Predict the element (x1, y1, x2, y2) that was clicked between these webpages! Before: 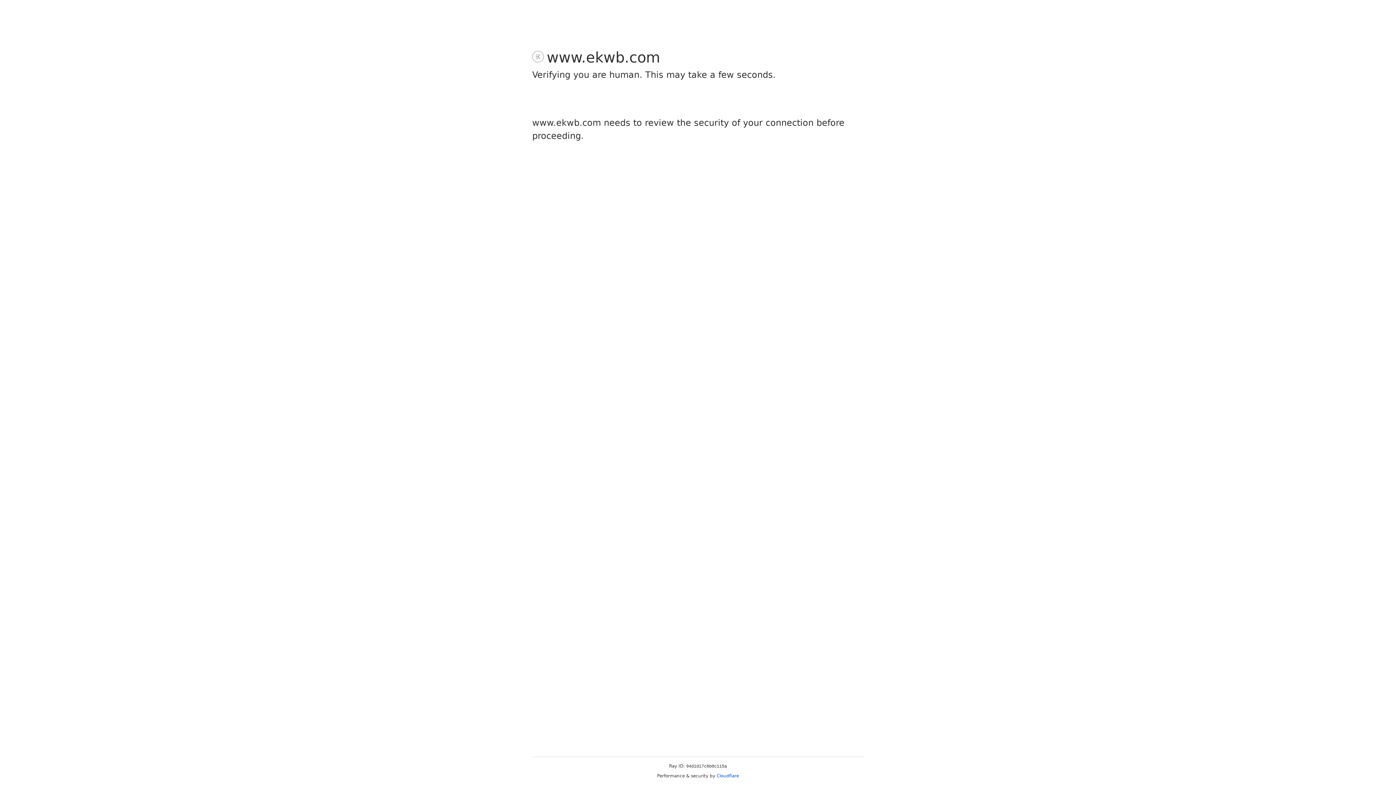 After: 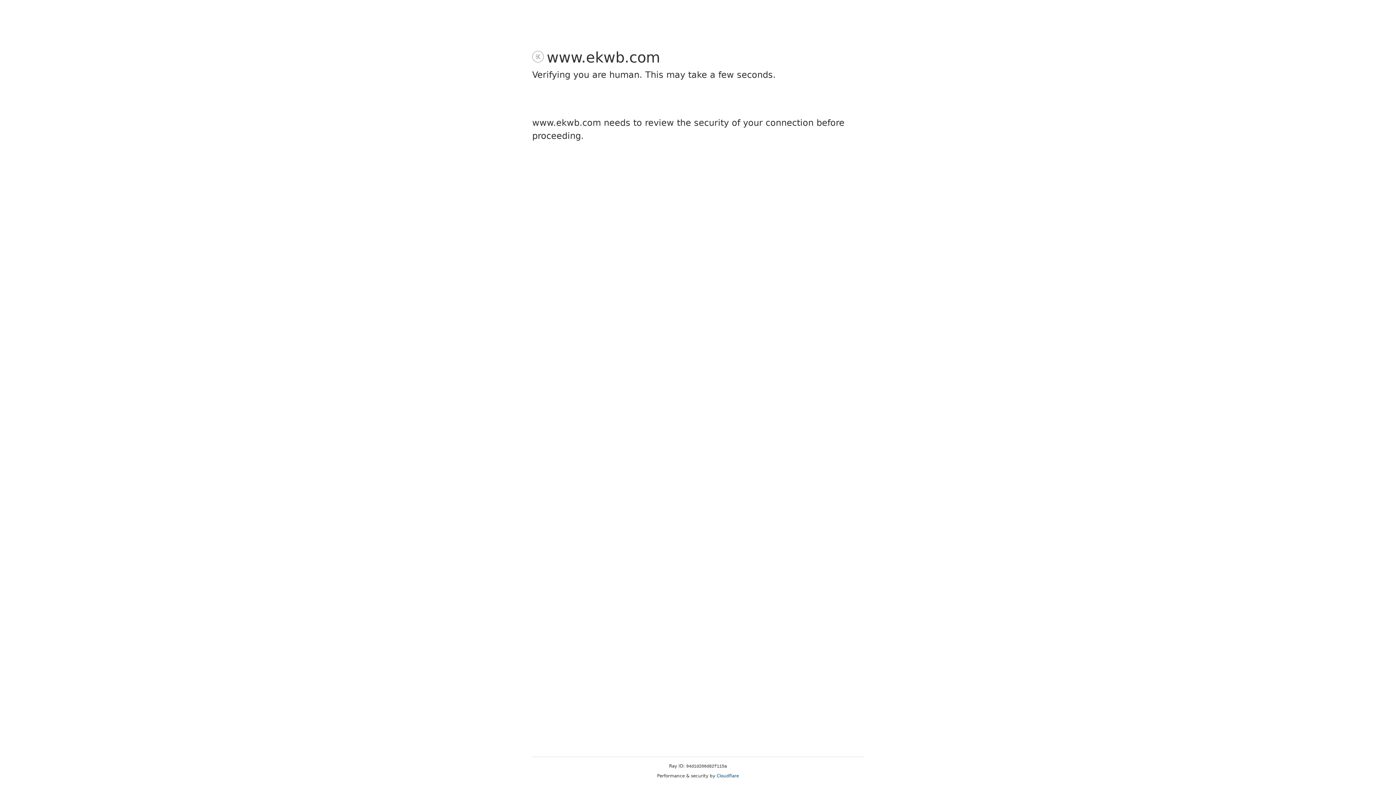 Action: bbox: (716, 773, 739, 778) label: Cloudflare